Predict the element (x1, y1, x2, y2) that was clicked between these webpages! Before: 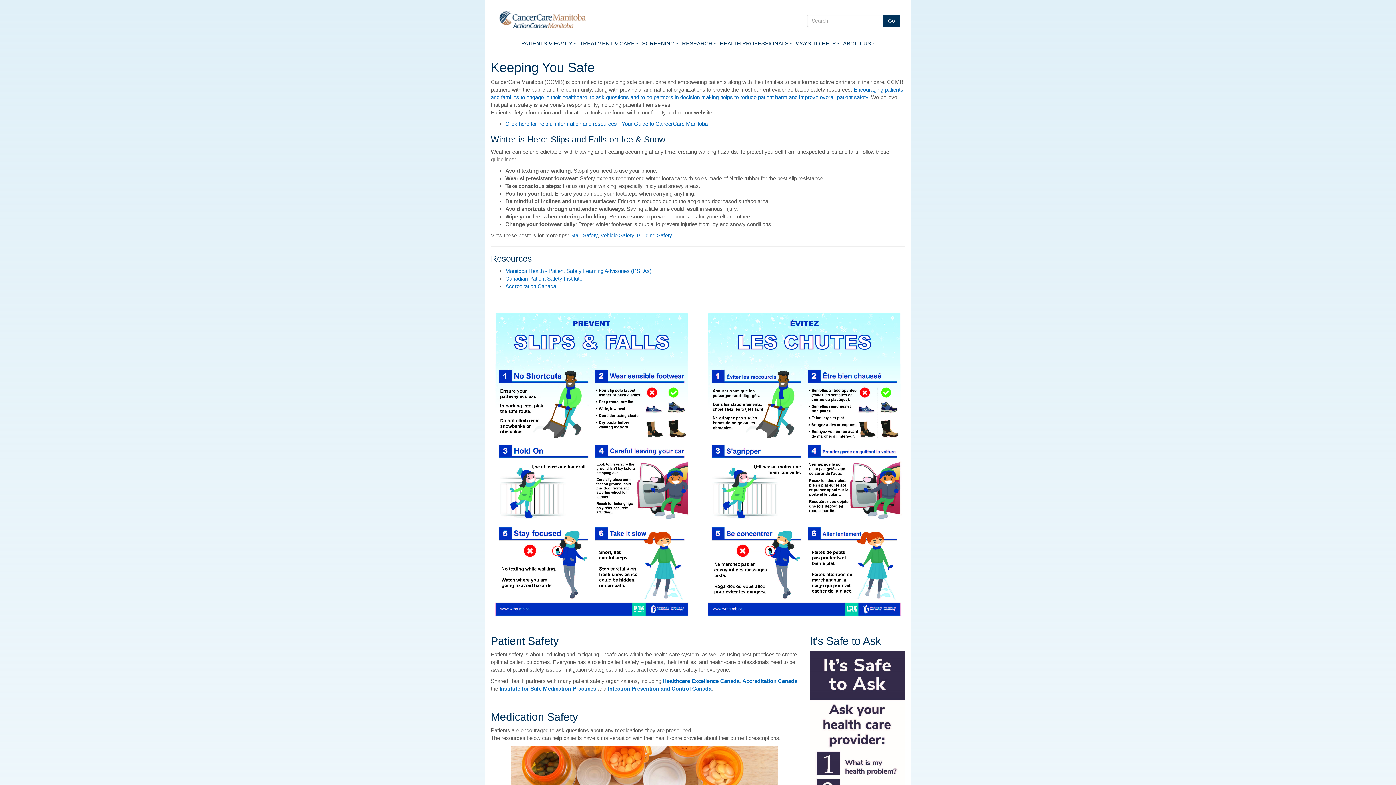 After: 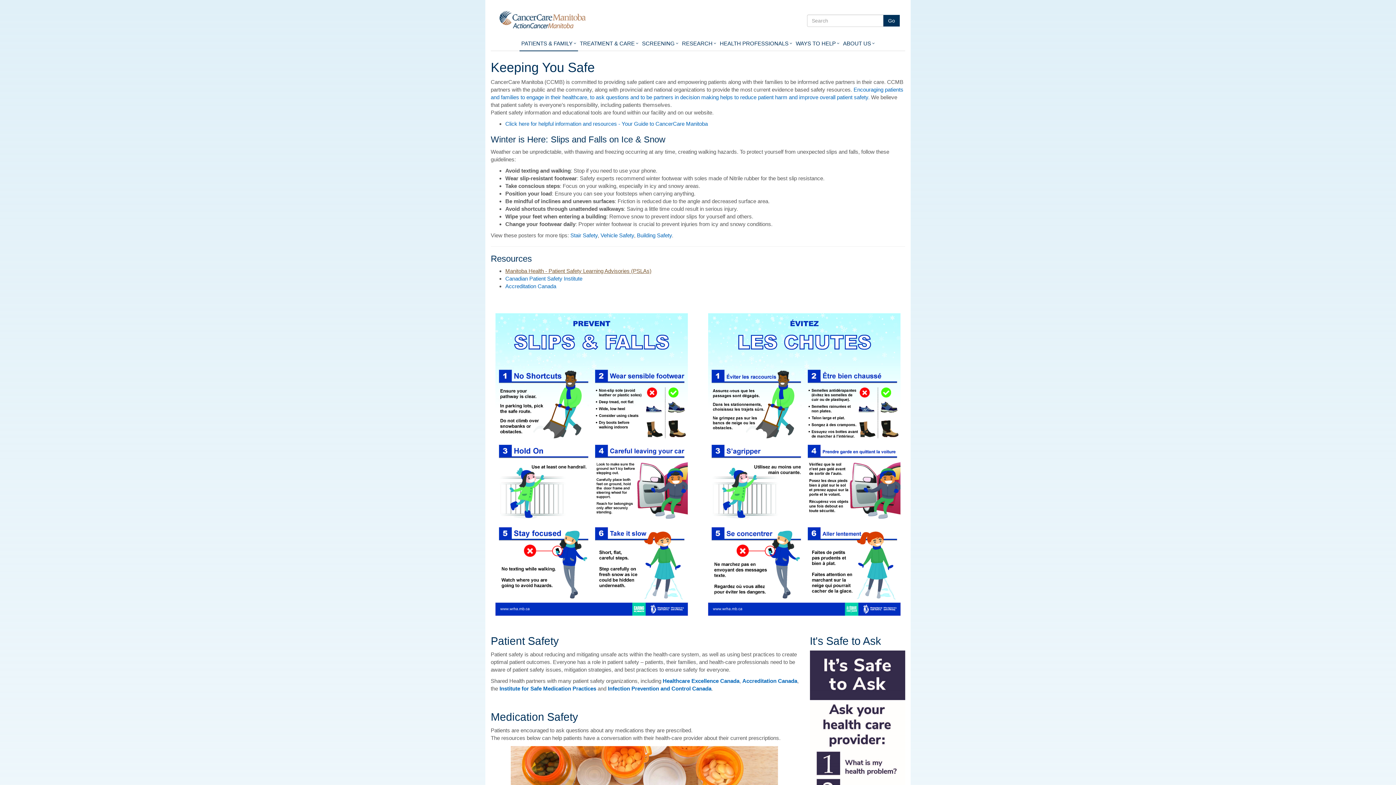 Action: label: Manitoba Health - Patient Safety Learning Advisories (PSLAs) bbox: (505, 268, 651, 274)